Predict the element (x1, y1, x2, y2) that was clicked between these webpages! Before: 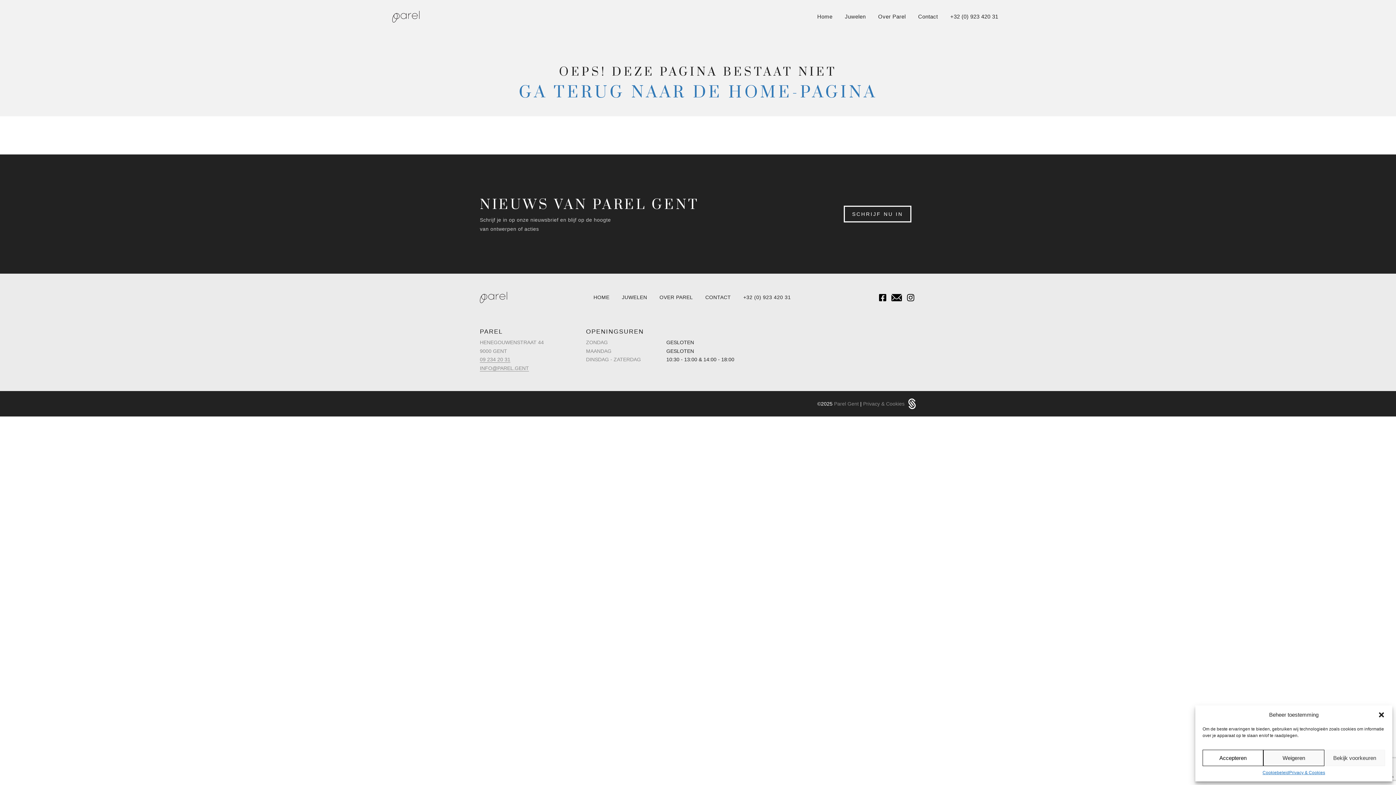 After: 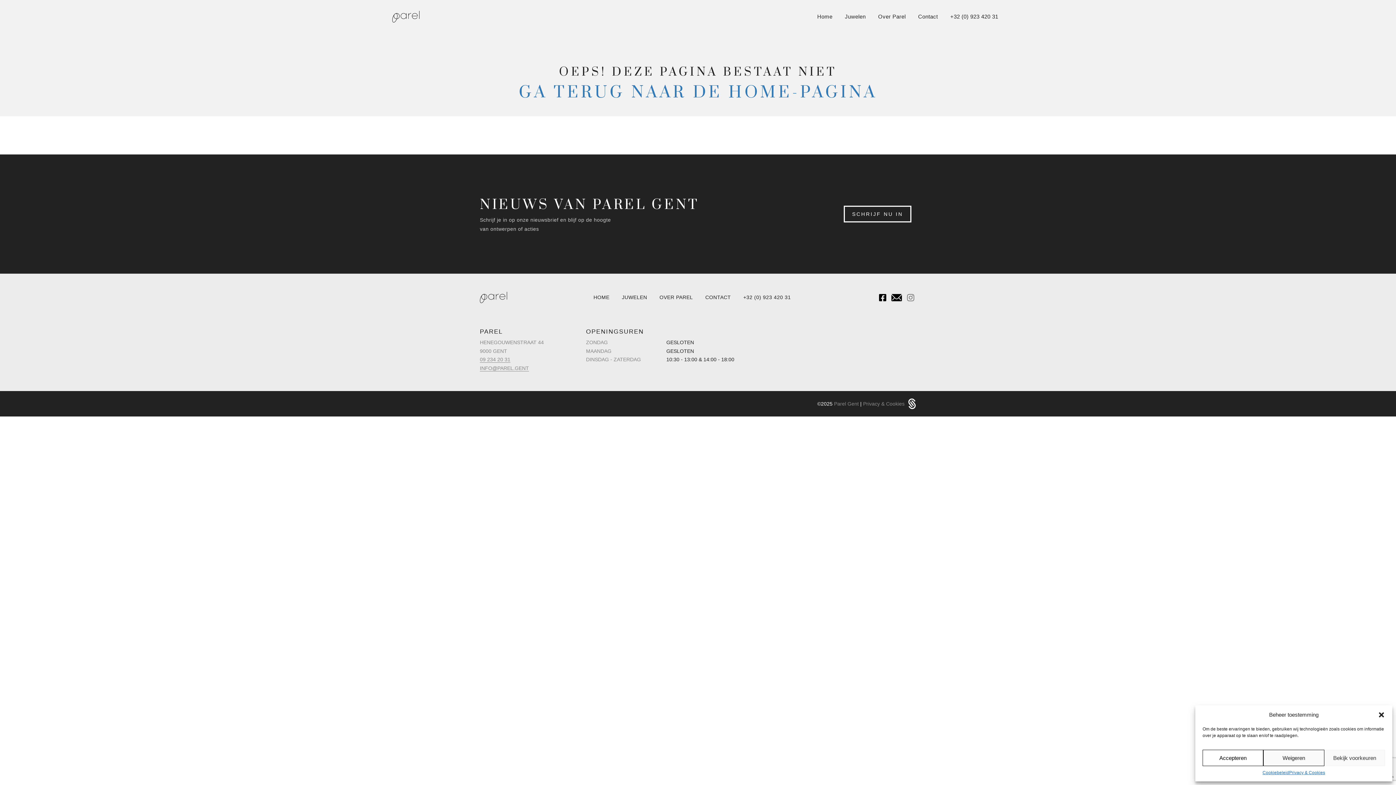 Action: bbox: (905, 292, 916, 302)